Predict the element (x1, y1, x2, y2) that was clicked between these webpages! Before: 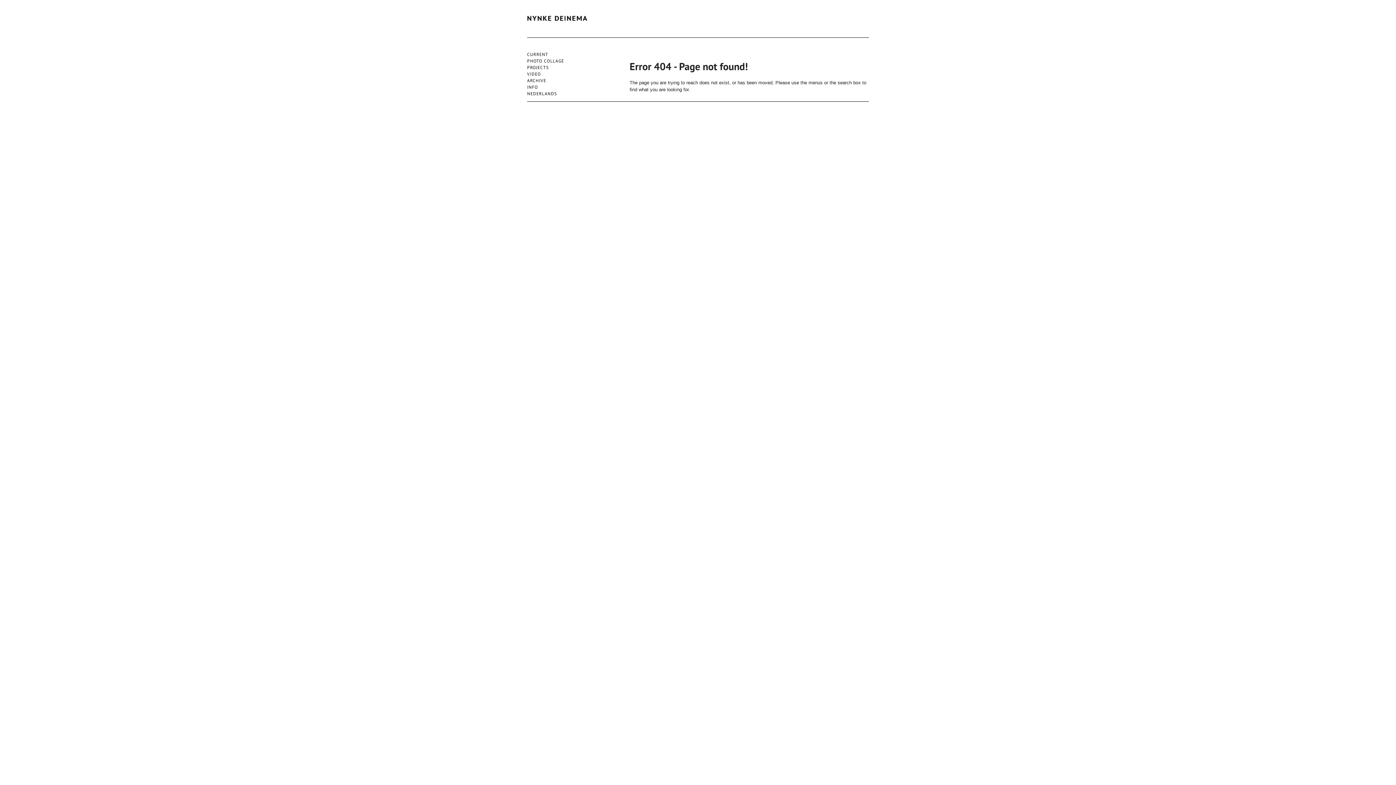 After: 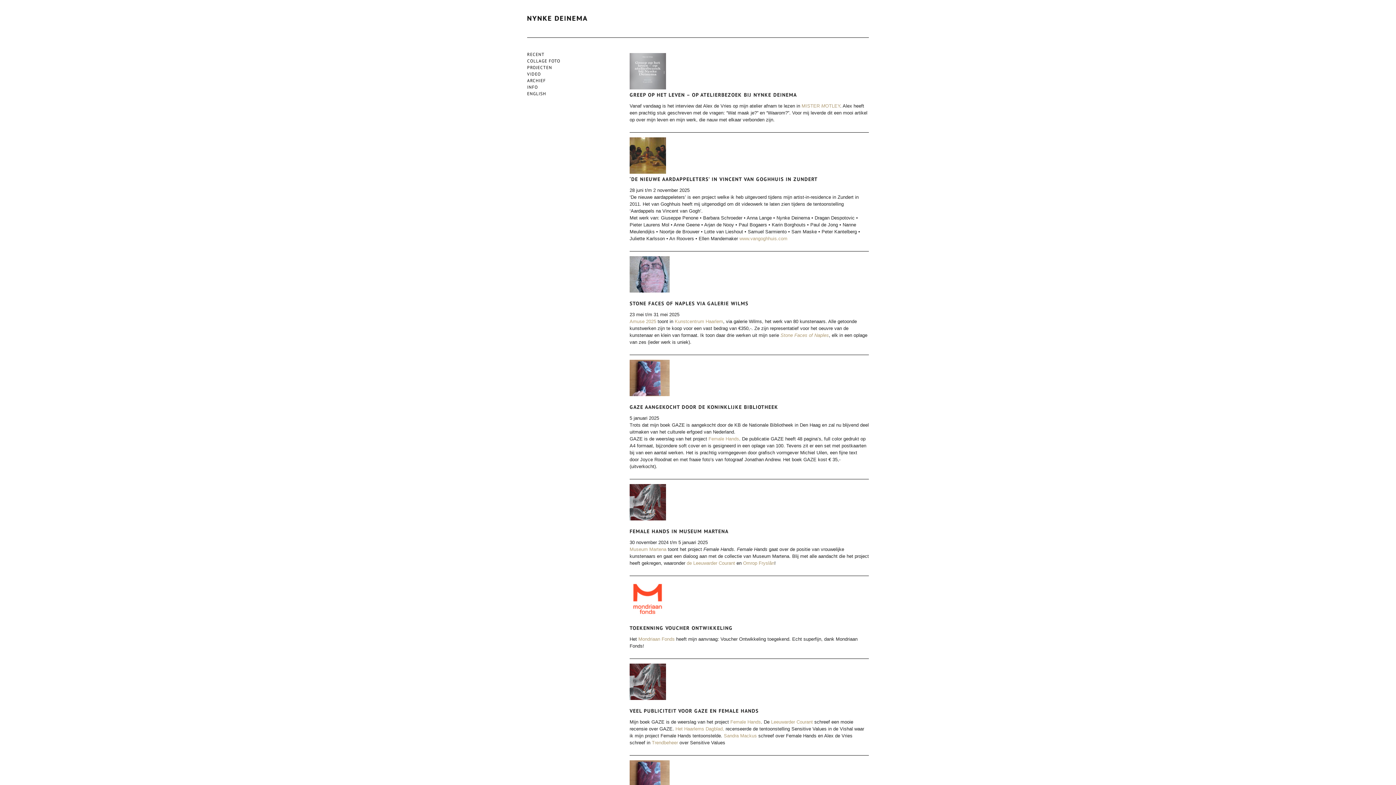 Action: label: NEDERLANDS bbox: (527, 90, 557, 96)